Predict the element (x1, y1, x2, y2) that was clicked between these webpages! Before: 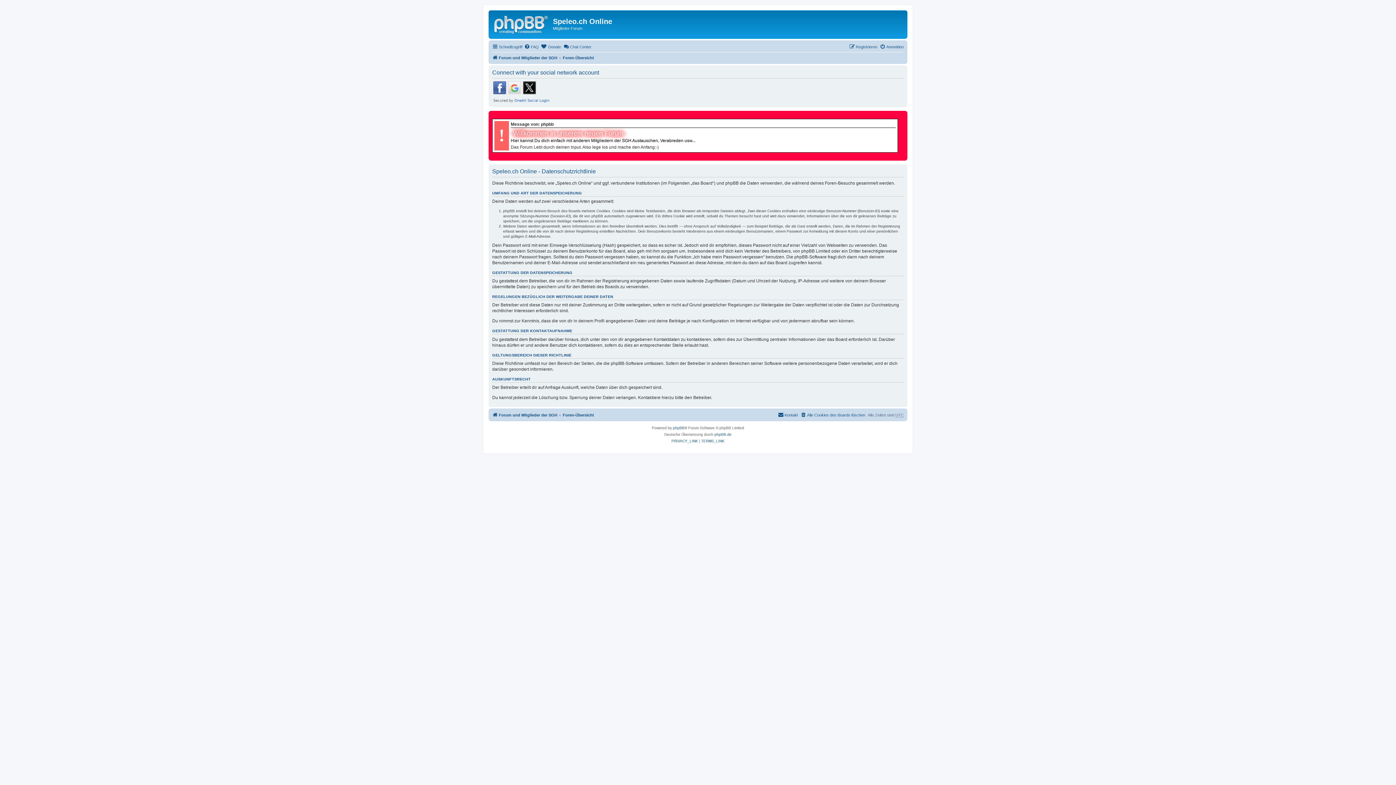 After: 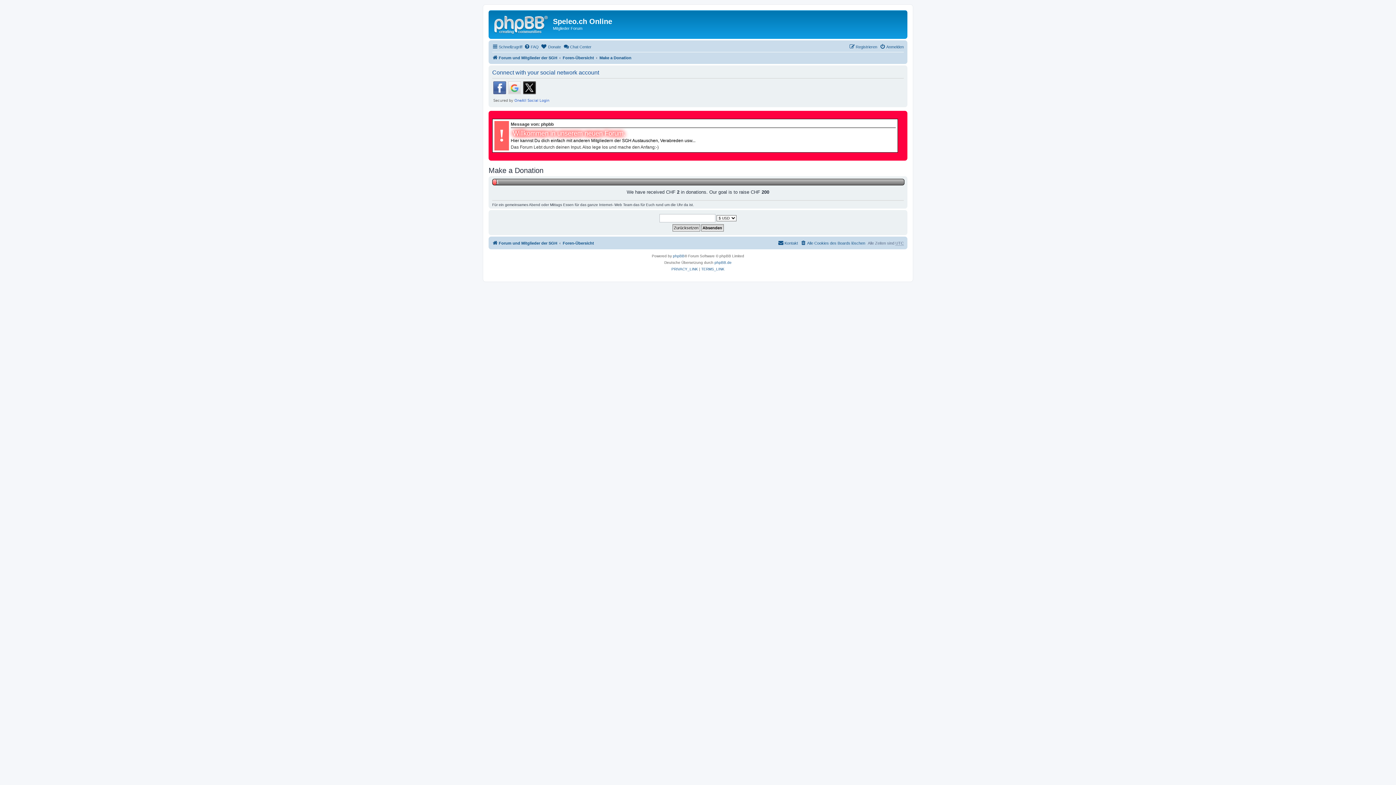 Action: label:  Donate bbox: (541, 42, 561, 51)